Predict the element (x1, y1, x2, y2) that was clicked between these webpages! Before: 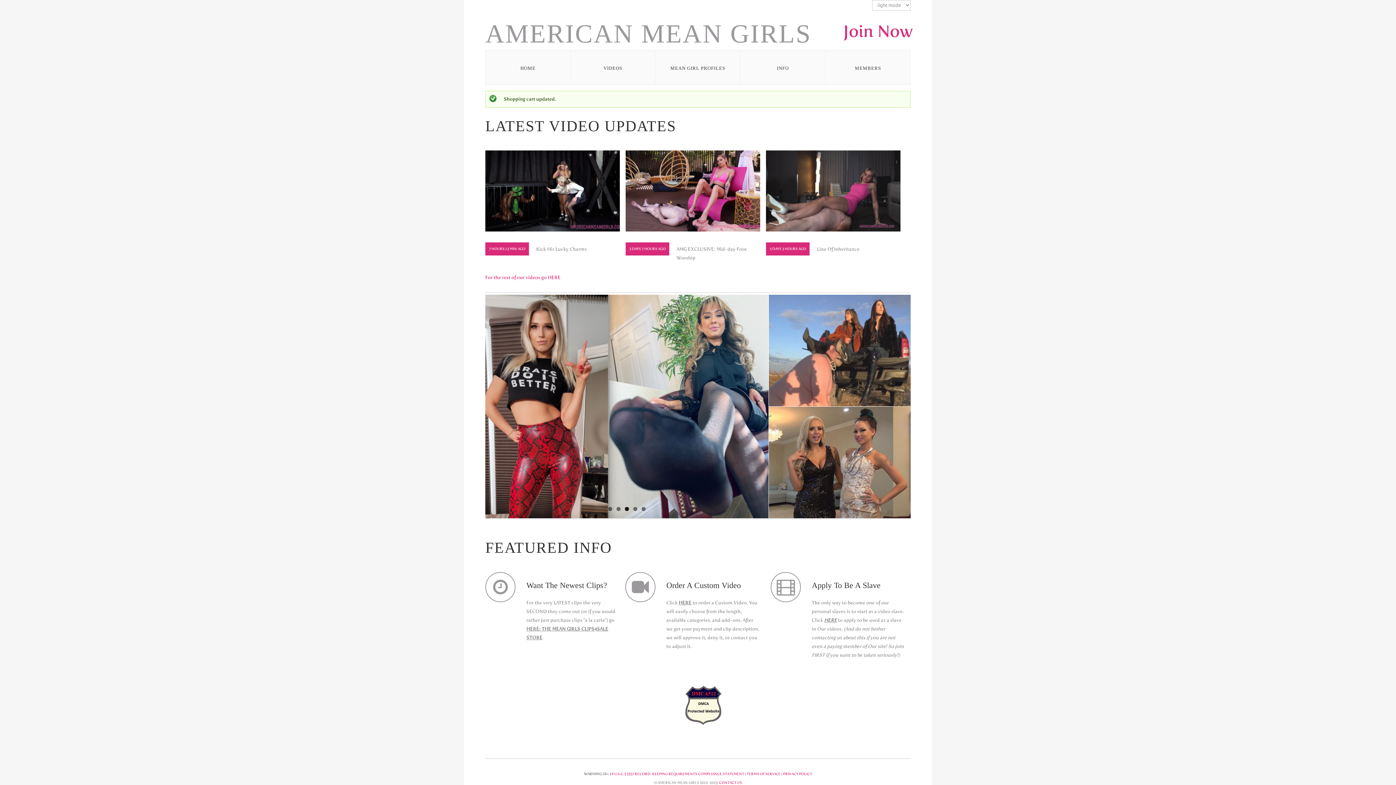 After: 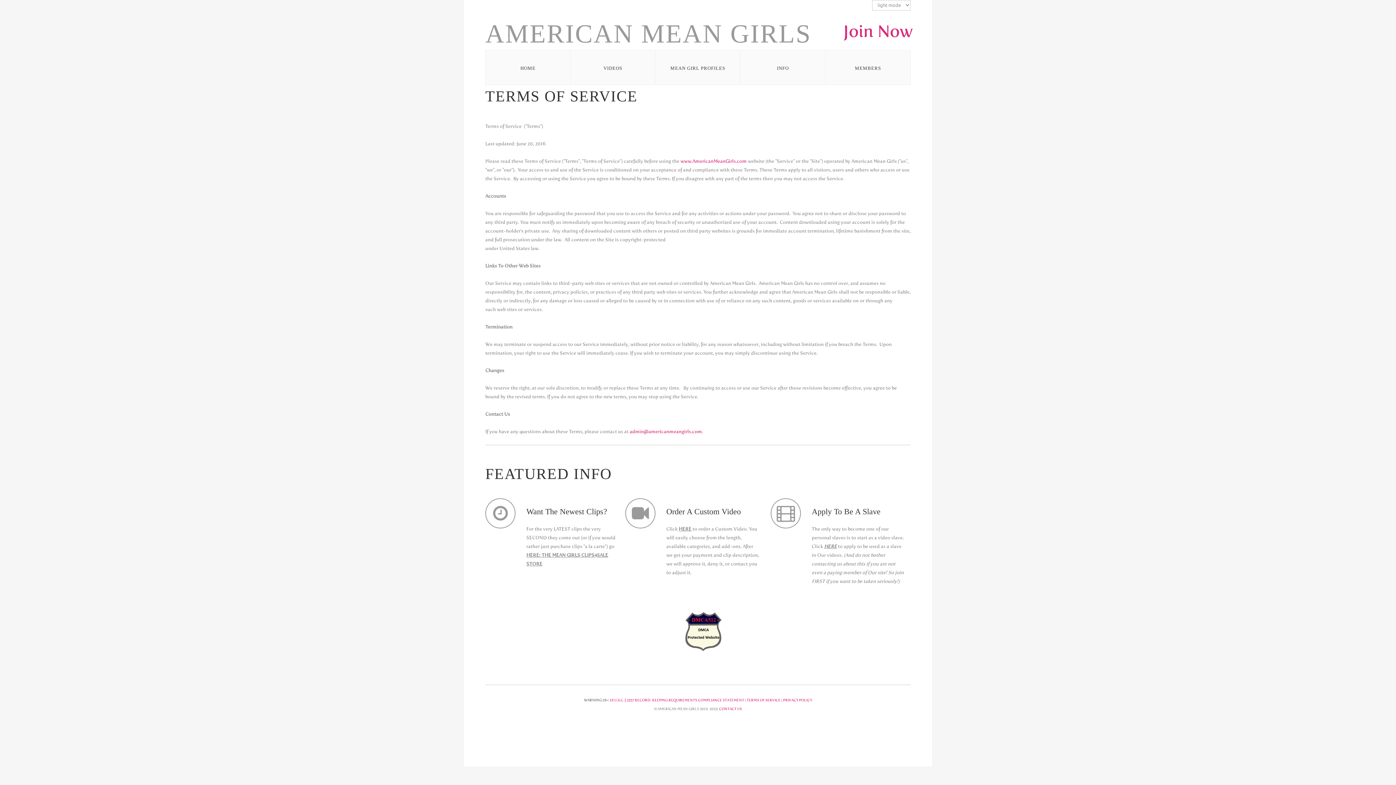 Action: bbox: (746, 772, 783, 776) label: TERMS OF SERVICE | 